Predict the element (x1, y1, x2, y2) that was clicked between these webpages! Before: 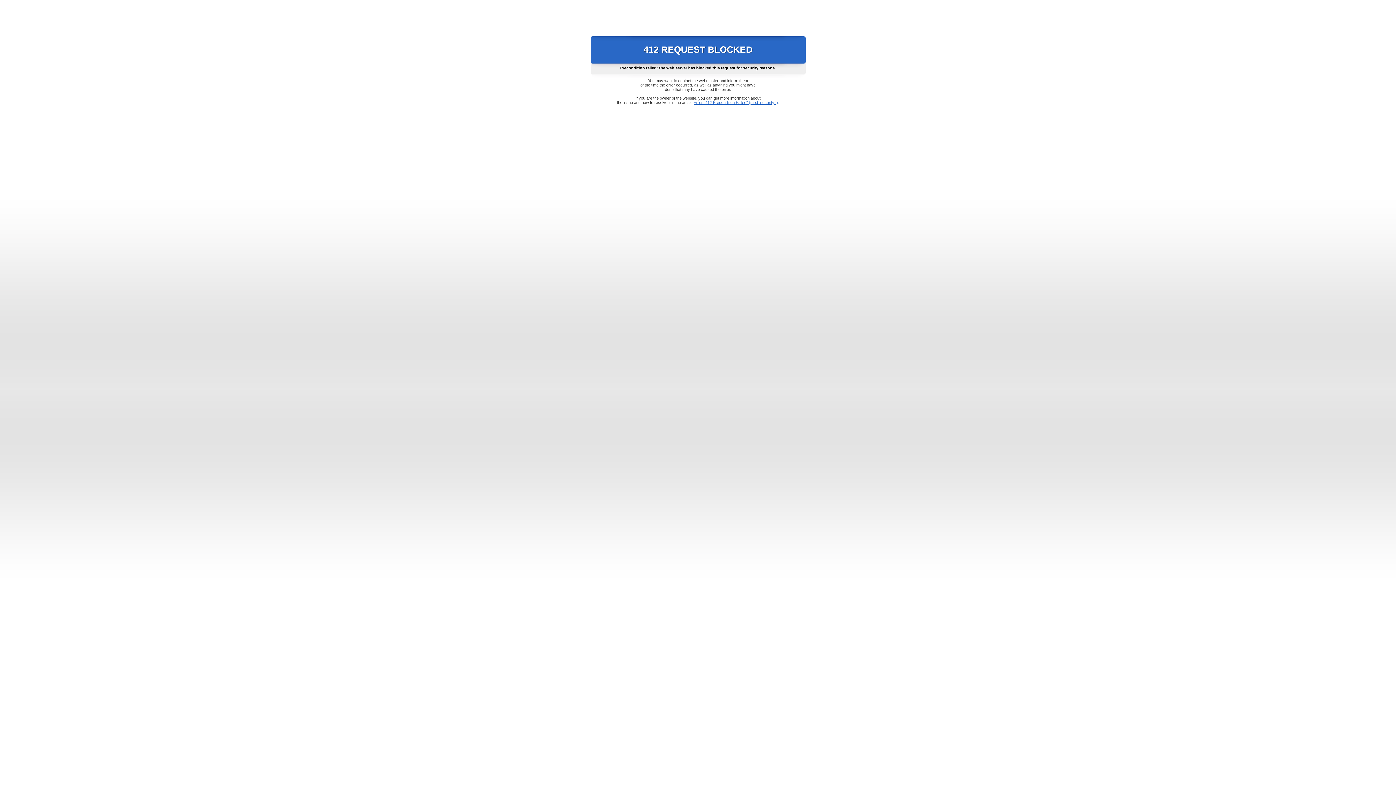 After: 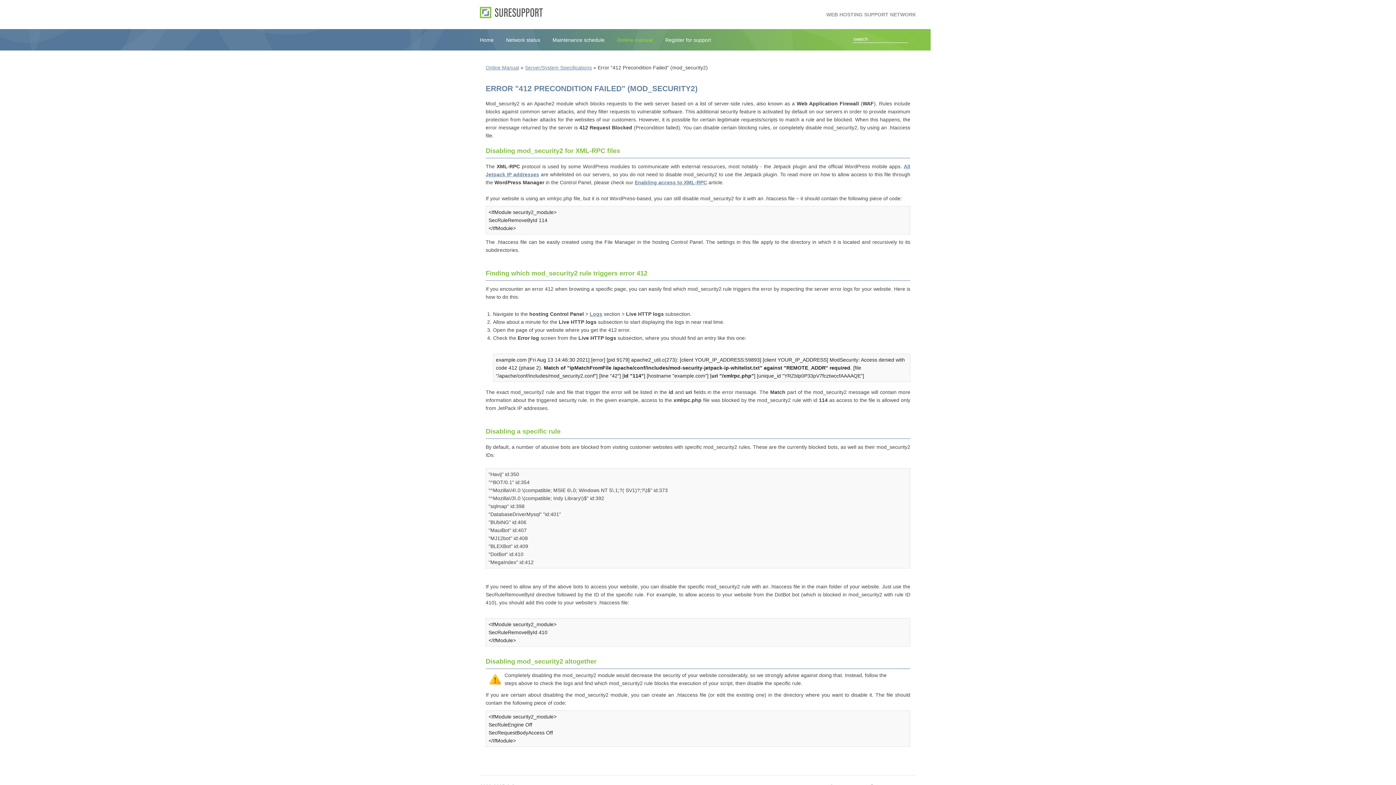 Action: bbox: (693, 100, 778, 104) label: Error "412 Precondition Failed" (mod_security2)